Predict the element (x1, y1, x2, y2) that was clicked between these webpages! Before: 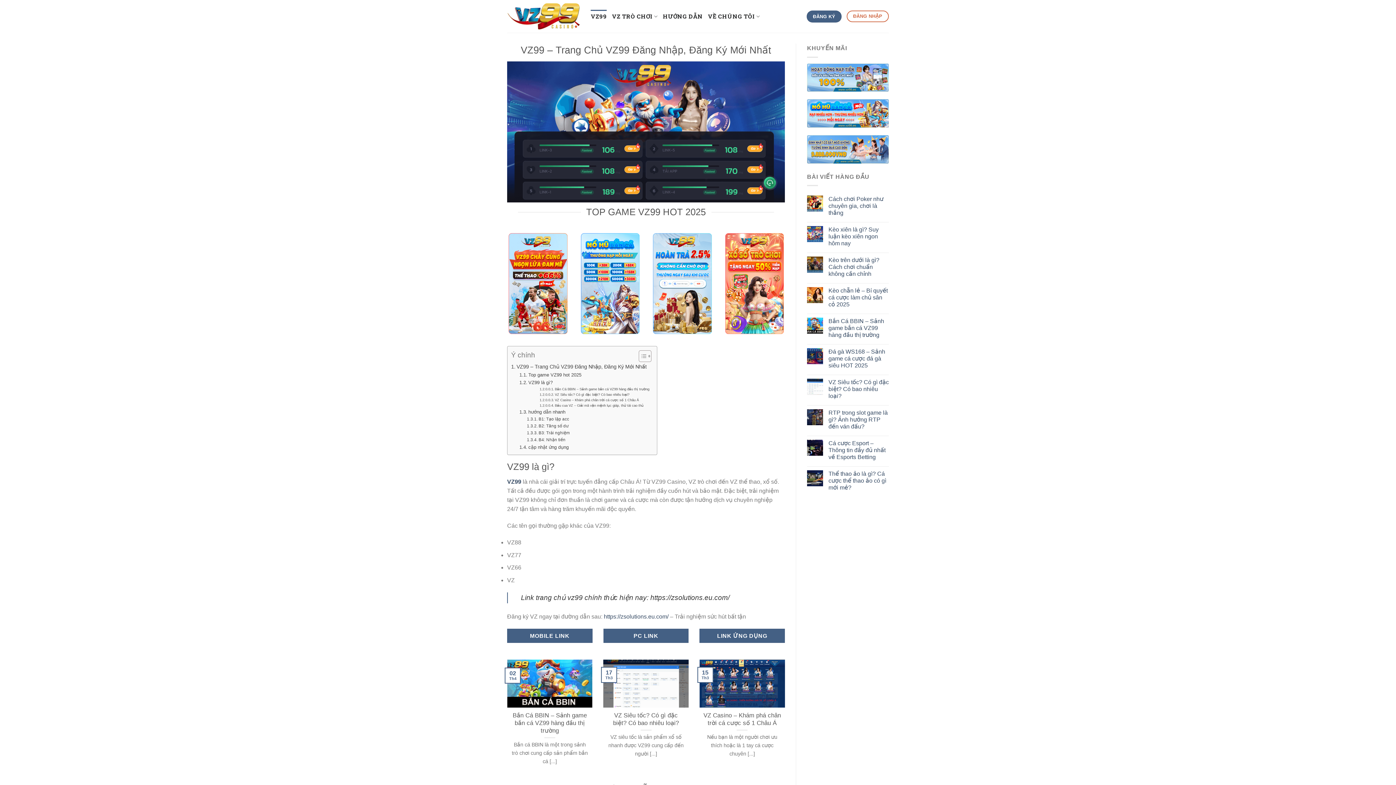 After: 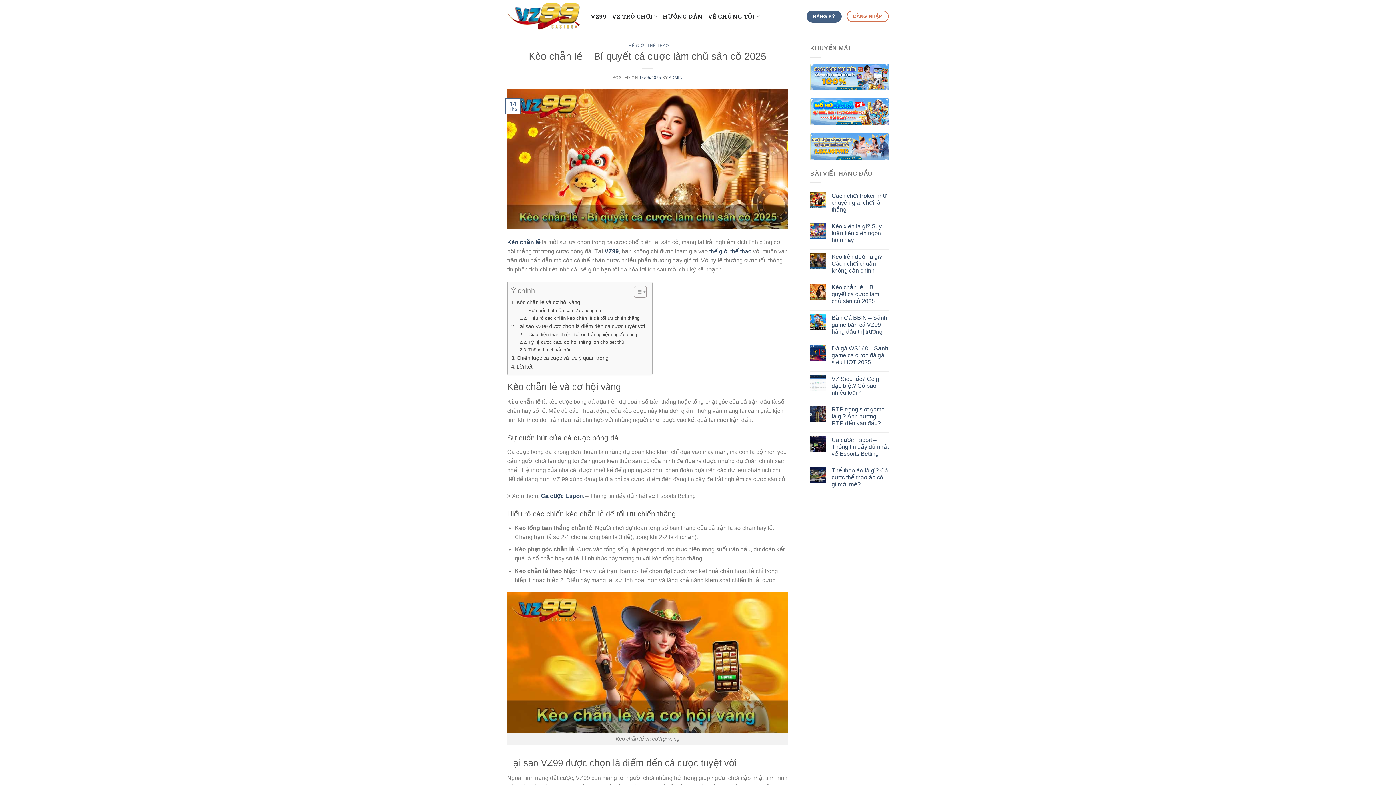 Action: bbox: (828, 287, 889, 308) label: Kèo chẵn lẻ – Bí quyết cá cược làm chủ sân cỏ 2025